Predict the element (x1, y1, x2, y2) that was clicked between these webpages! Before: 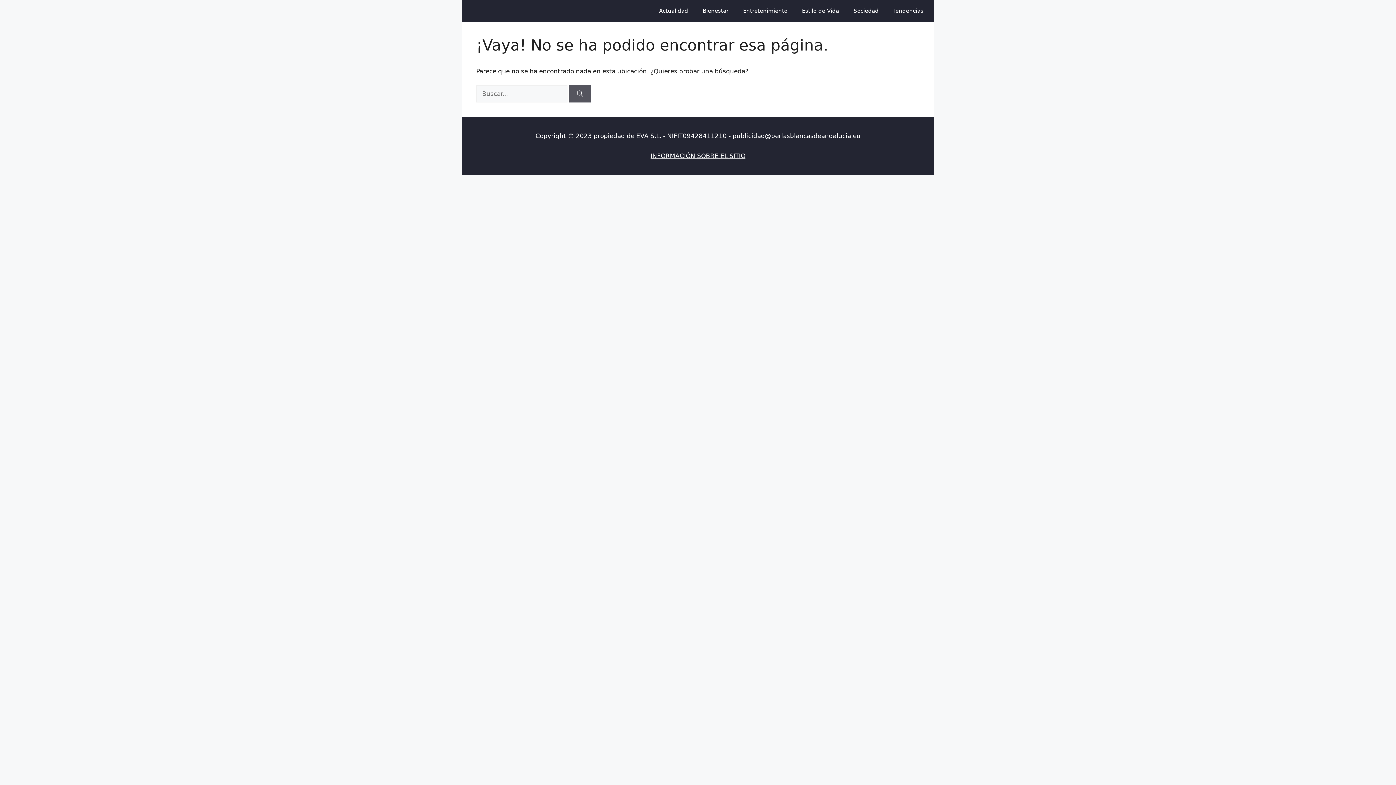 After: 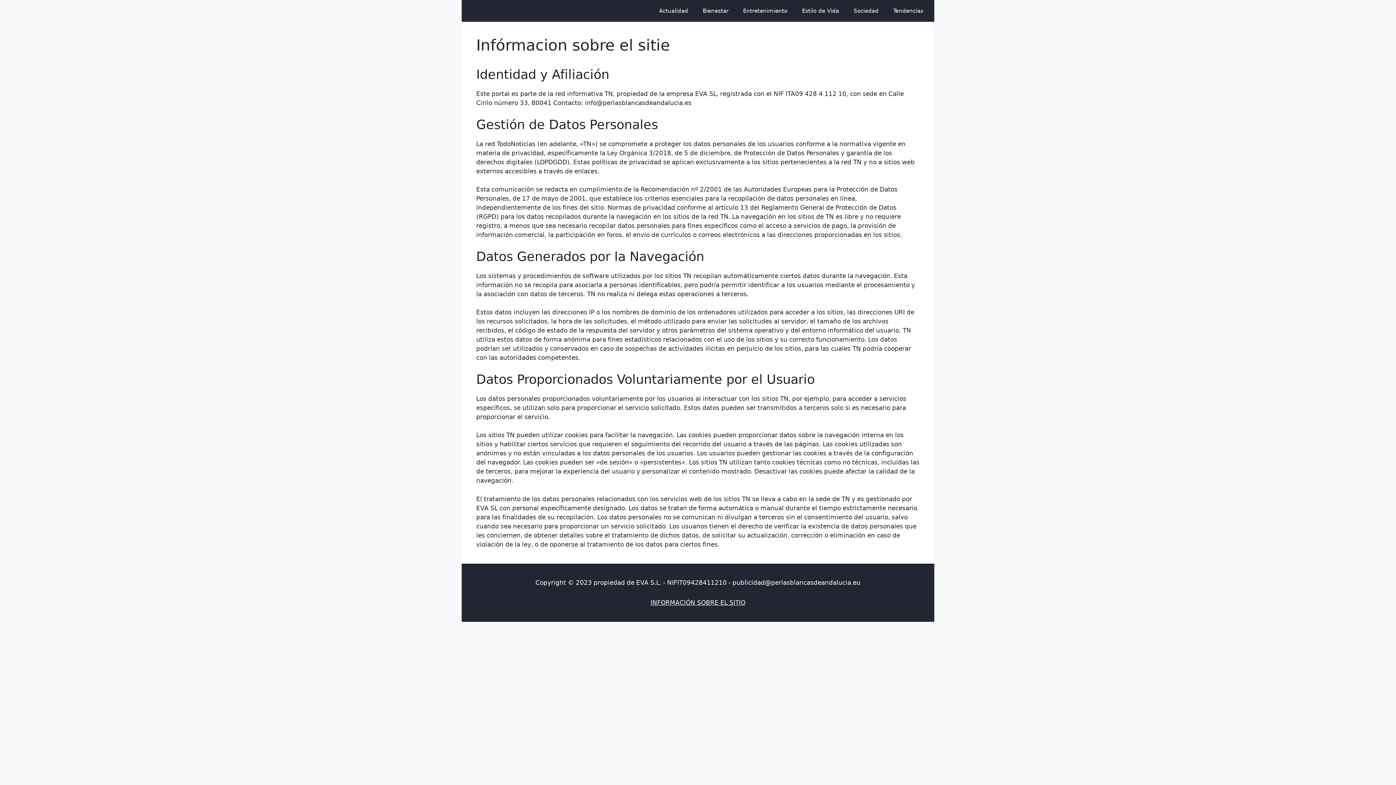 Action: label: INFORMACIÓN SOBRE EL SITIO bbox: (650, 152, 745, 159)